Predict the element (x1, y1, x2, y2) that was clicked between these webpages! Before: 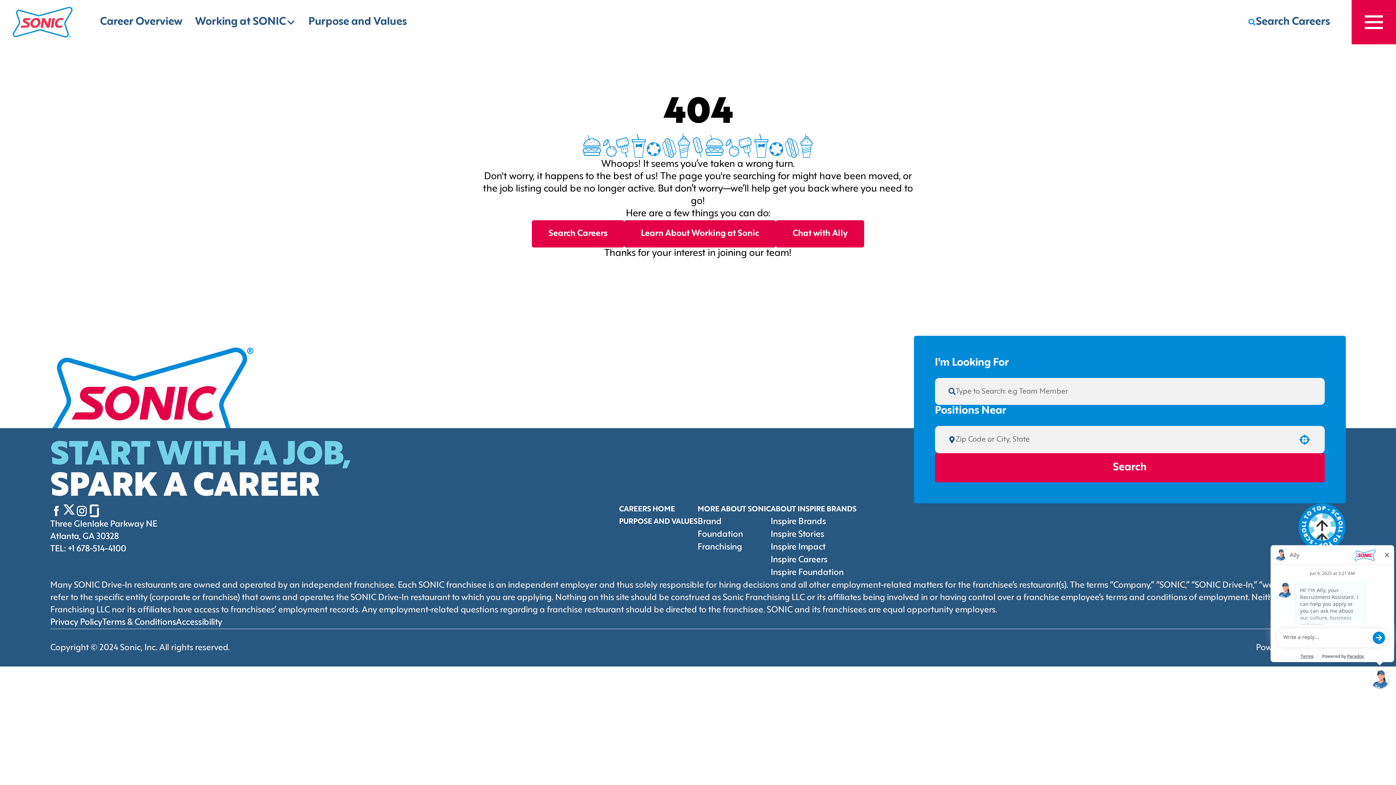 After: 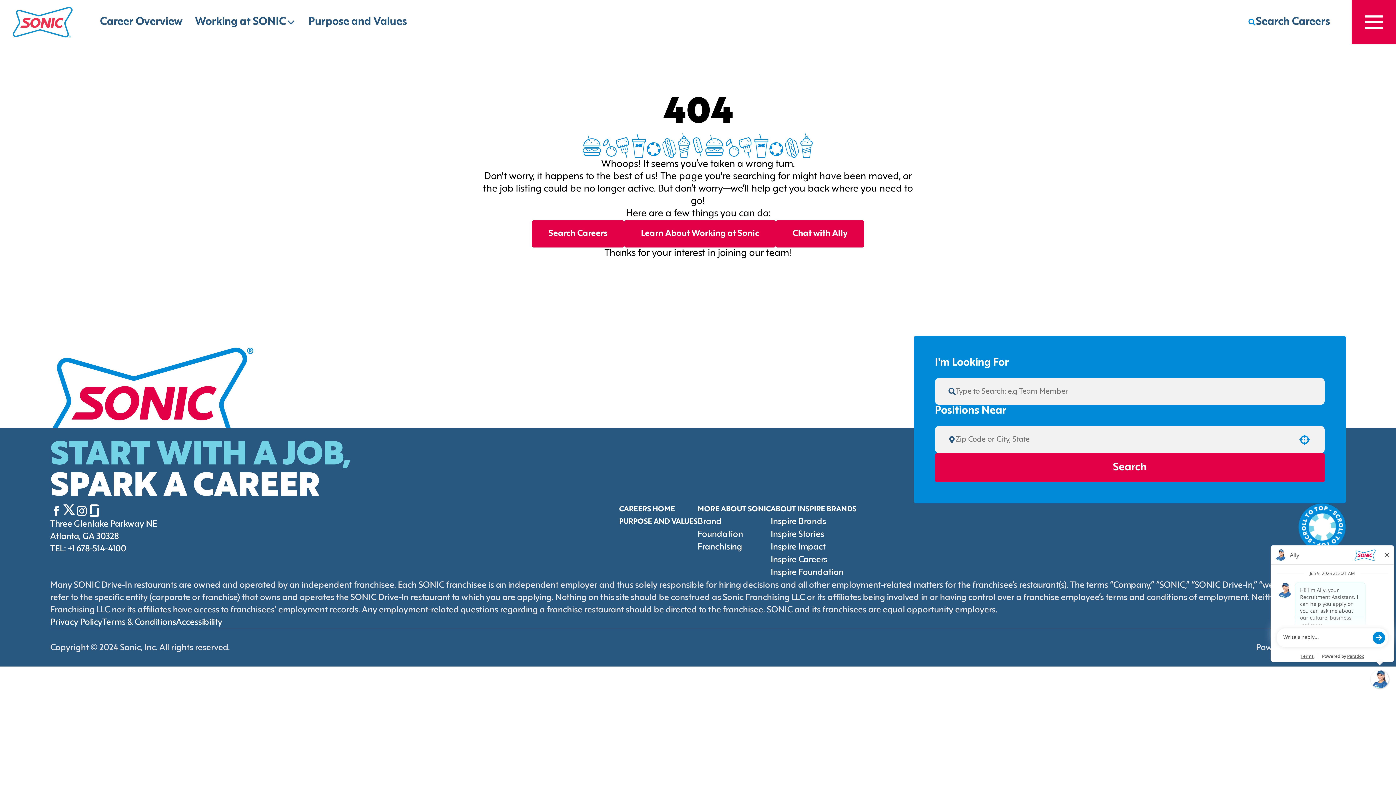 Action: bbox: (1298, 503, 1346, 550) label: Go to top of the page